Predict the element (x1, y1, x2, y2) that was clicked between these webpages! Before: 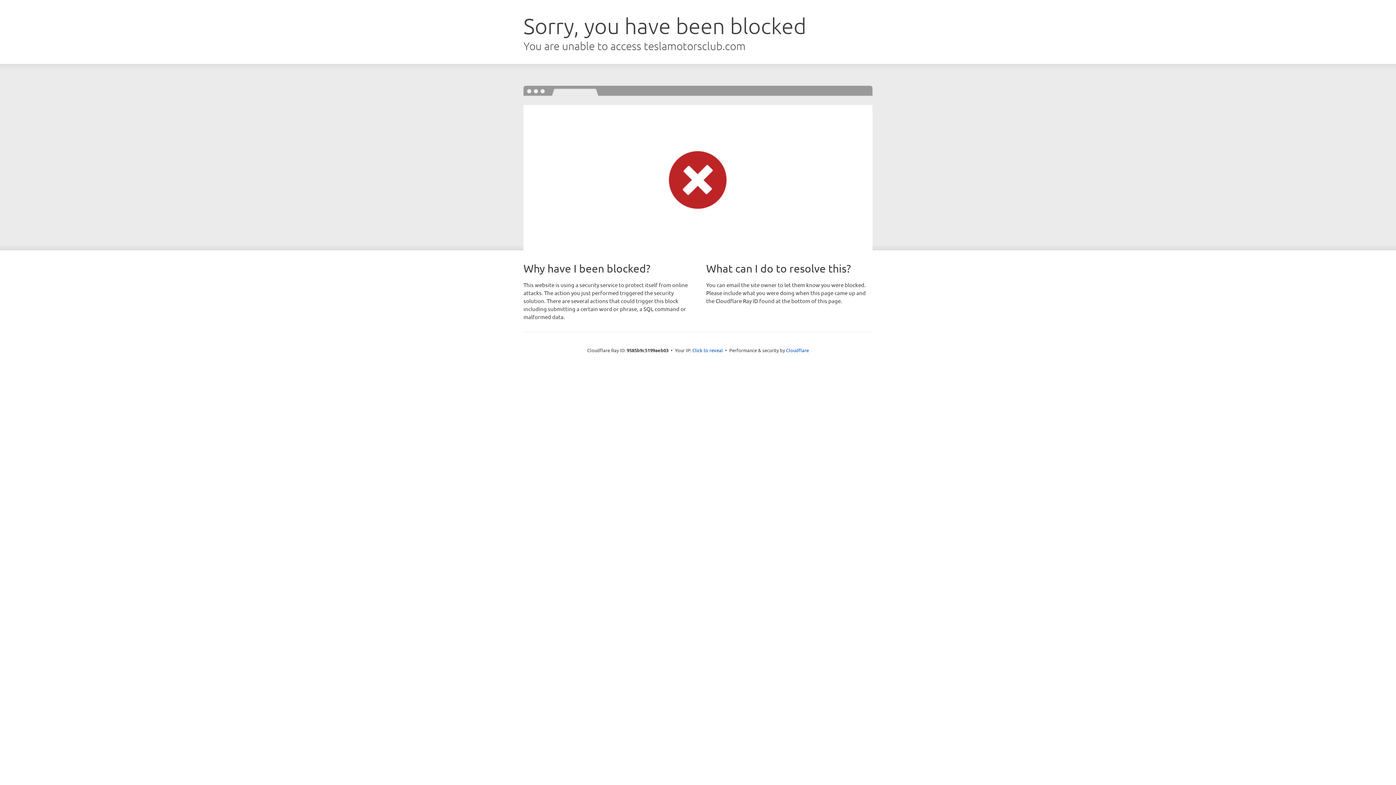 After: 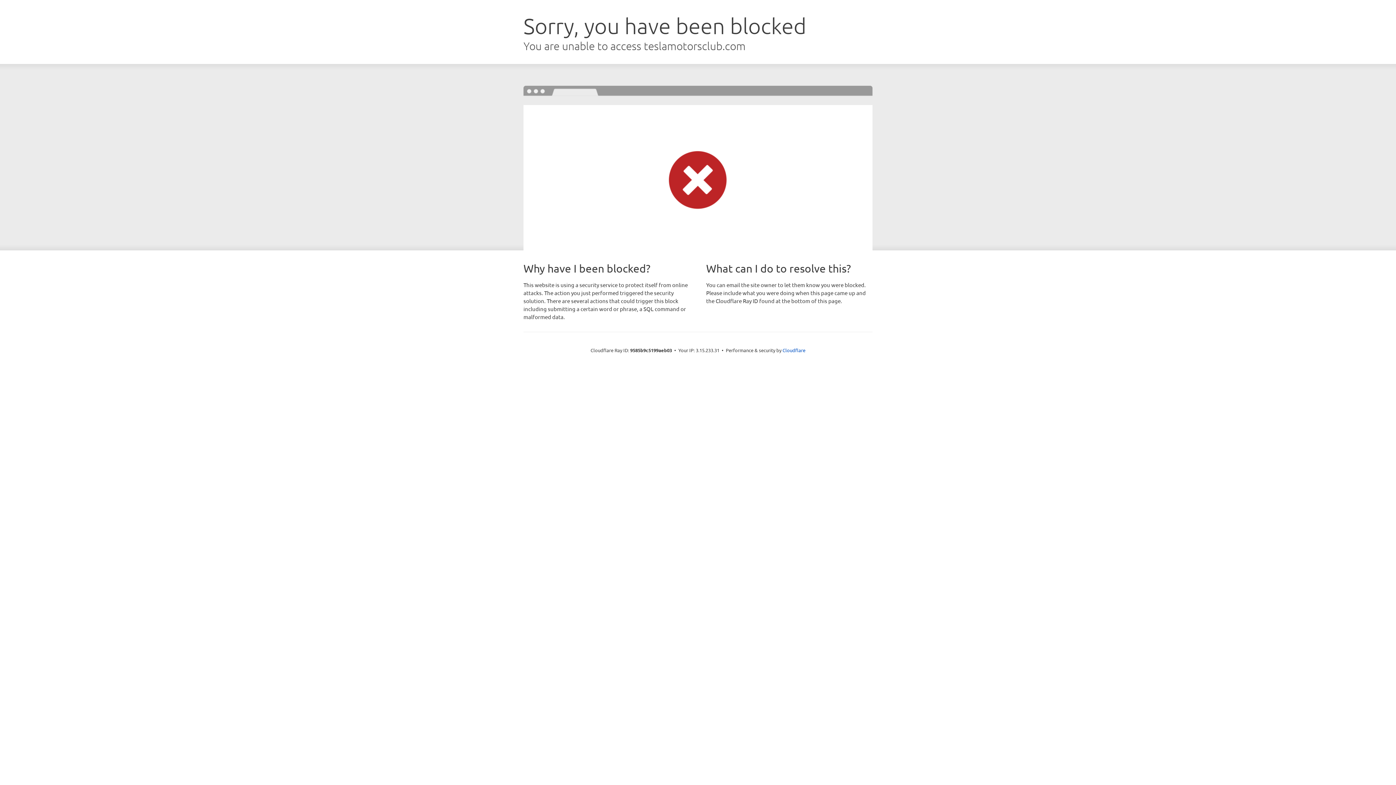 Action: label: Click to reveal bbox: (692, 346, 723, 353)